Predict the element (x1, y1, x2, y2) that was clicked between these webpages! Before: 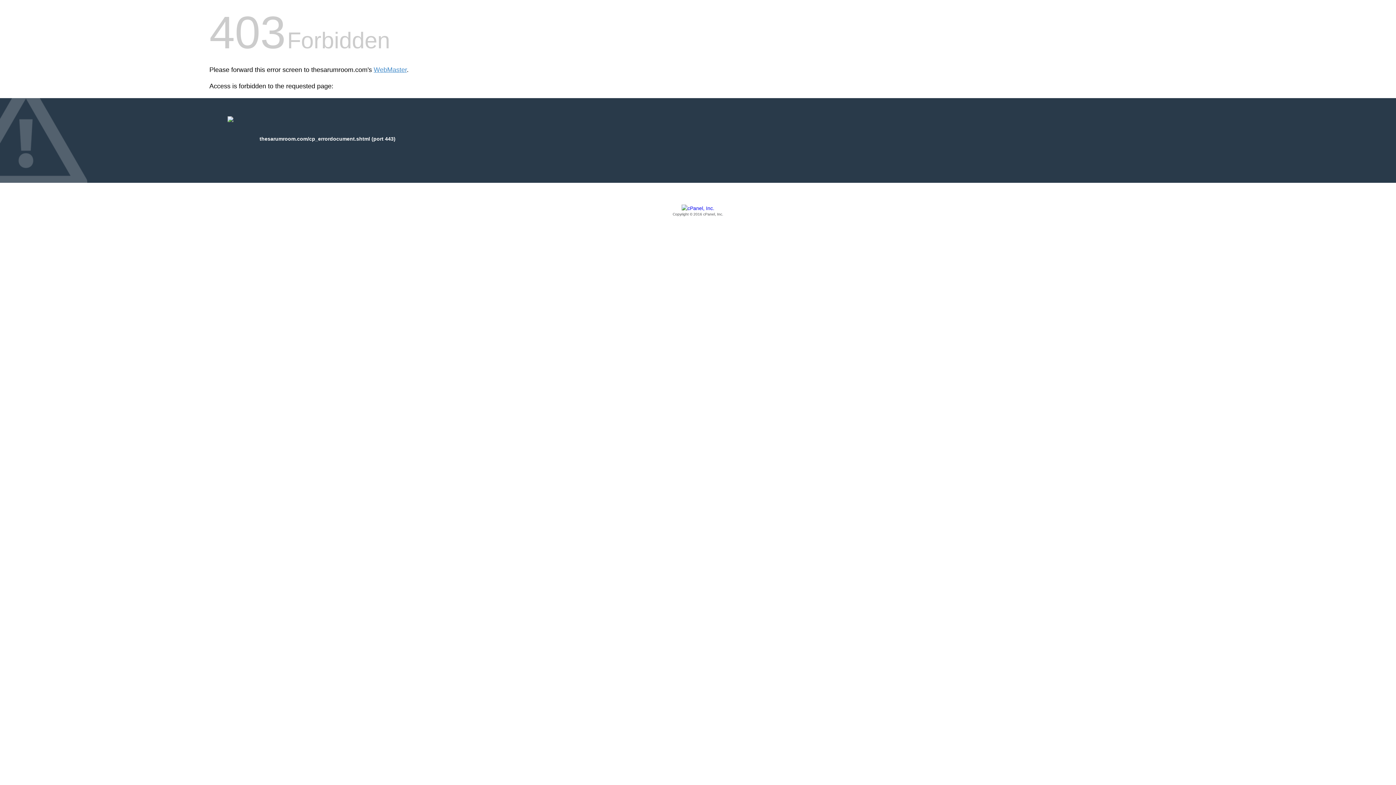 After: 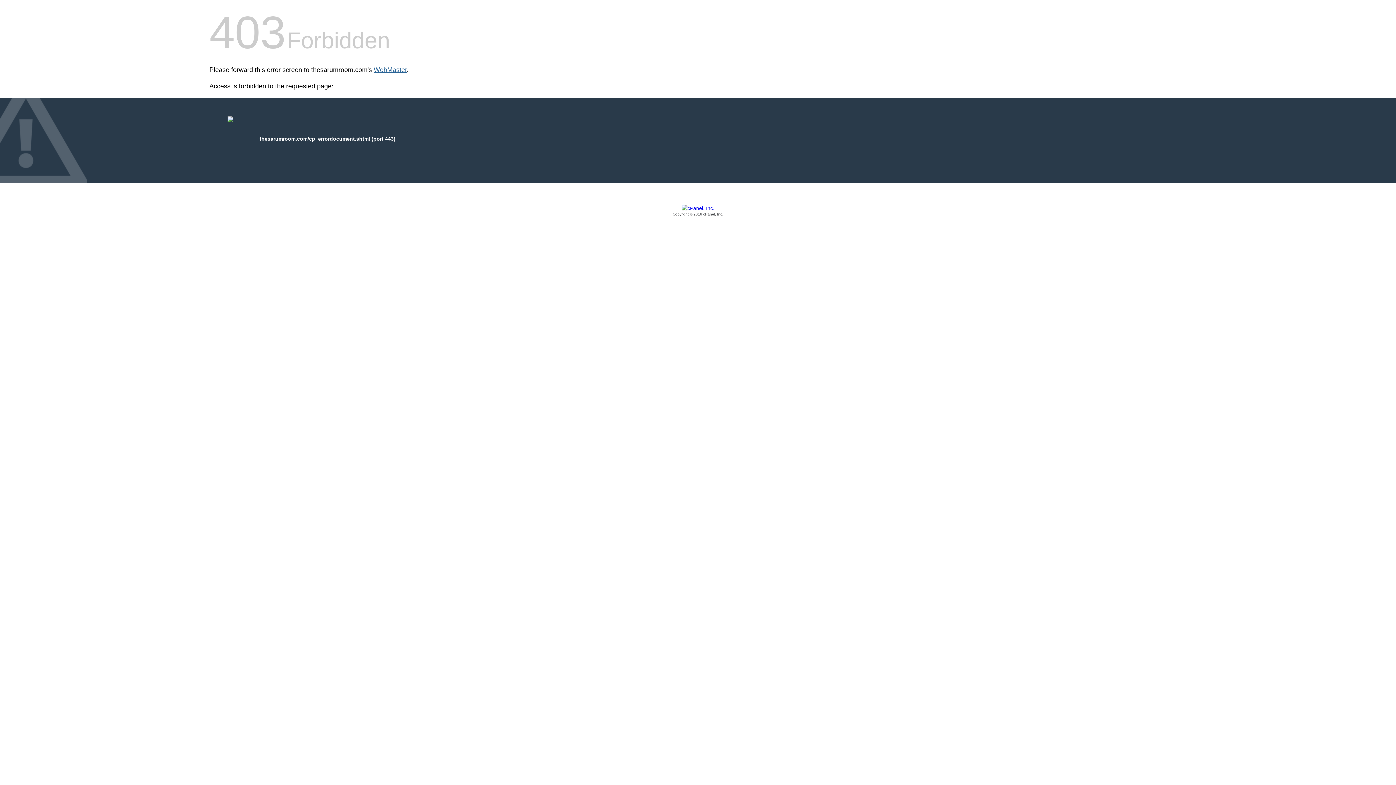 Action: bbox: (373, 66, 406, 73) label: WebMaster